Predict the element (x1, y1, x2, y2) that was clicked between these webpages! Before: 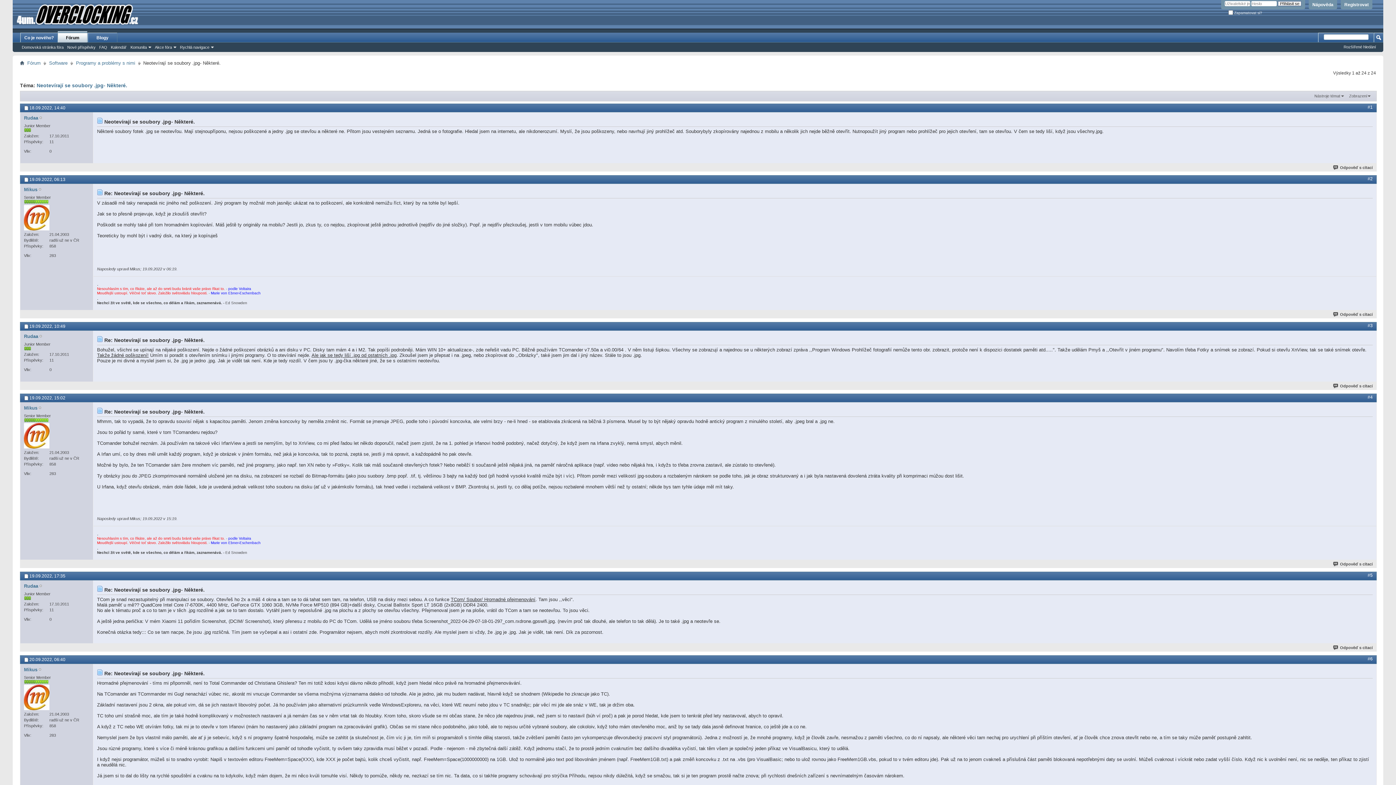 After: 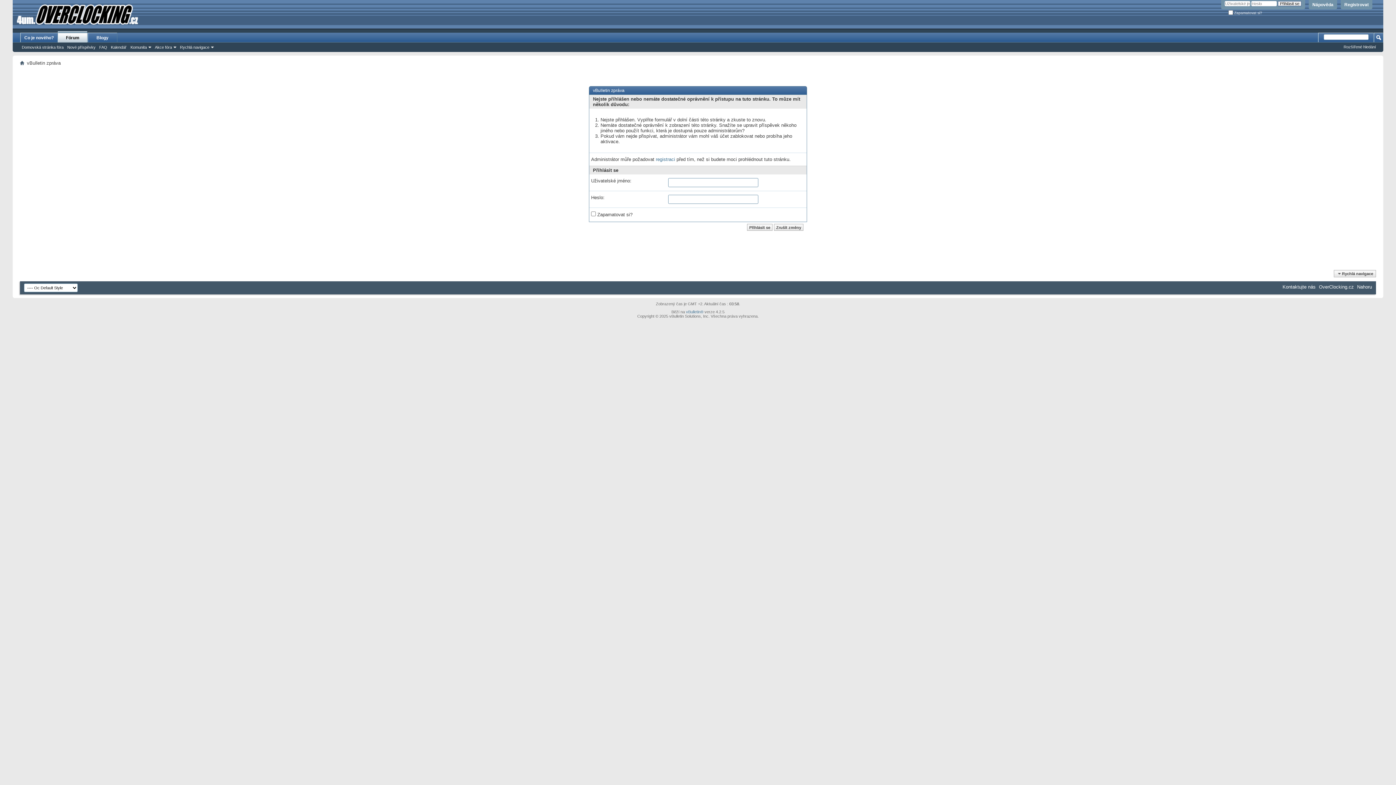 Action: label: Odpověď s citací bbox: (1333, 165, 1373, 169)